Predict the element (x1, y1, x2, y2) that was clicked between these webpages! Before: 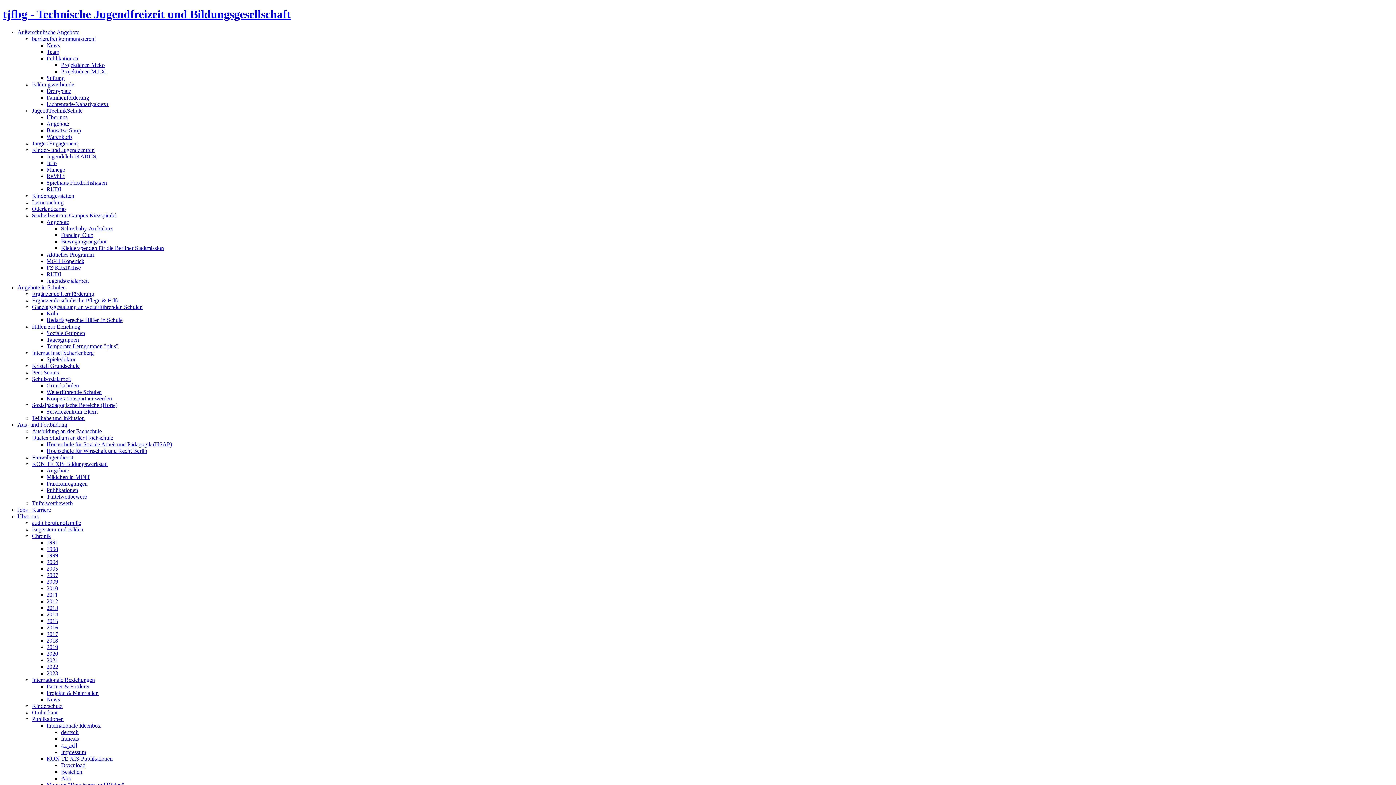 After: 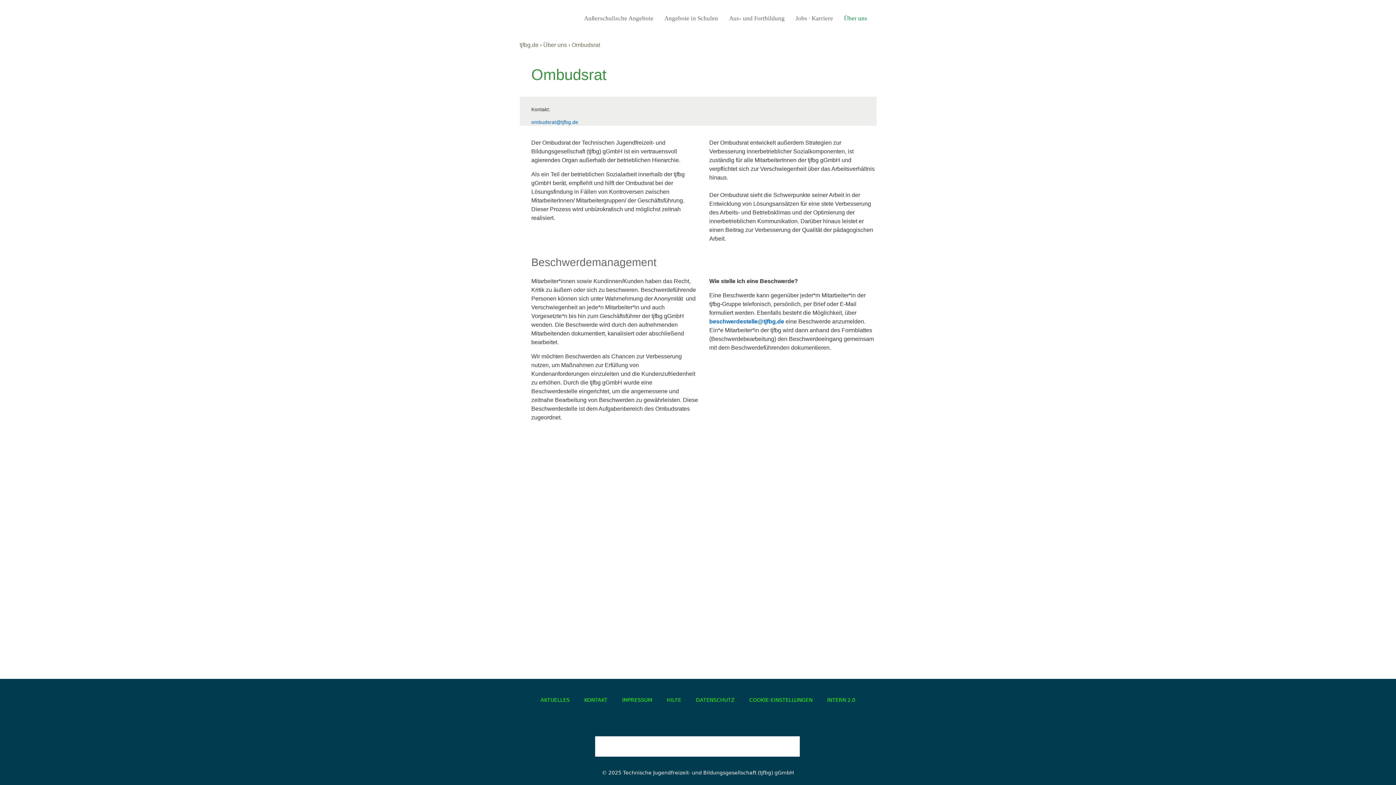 Action: label: Ombudsrat bbox: (32, 709, 57, 715)